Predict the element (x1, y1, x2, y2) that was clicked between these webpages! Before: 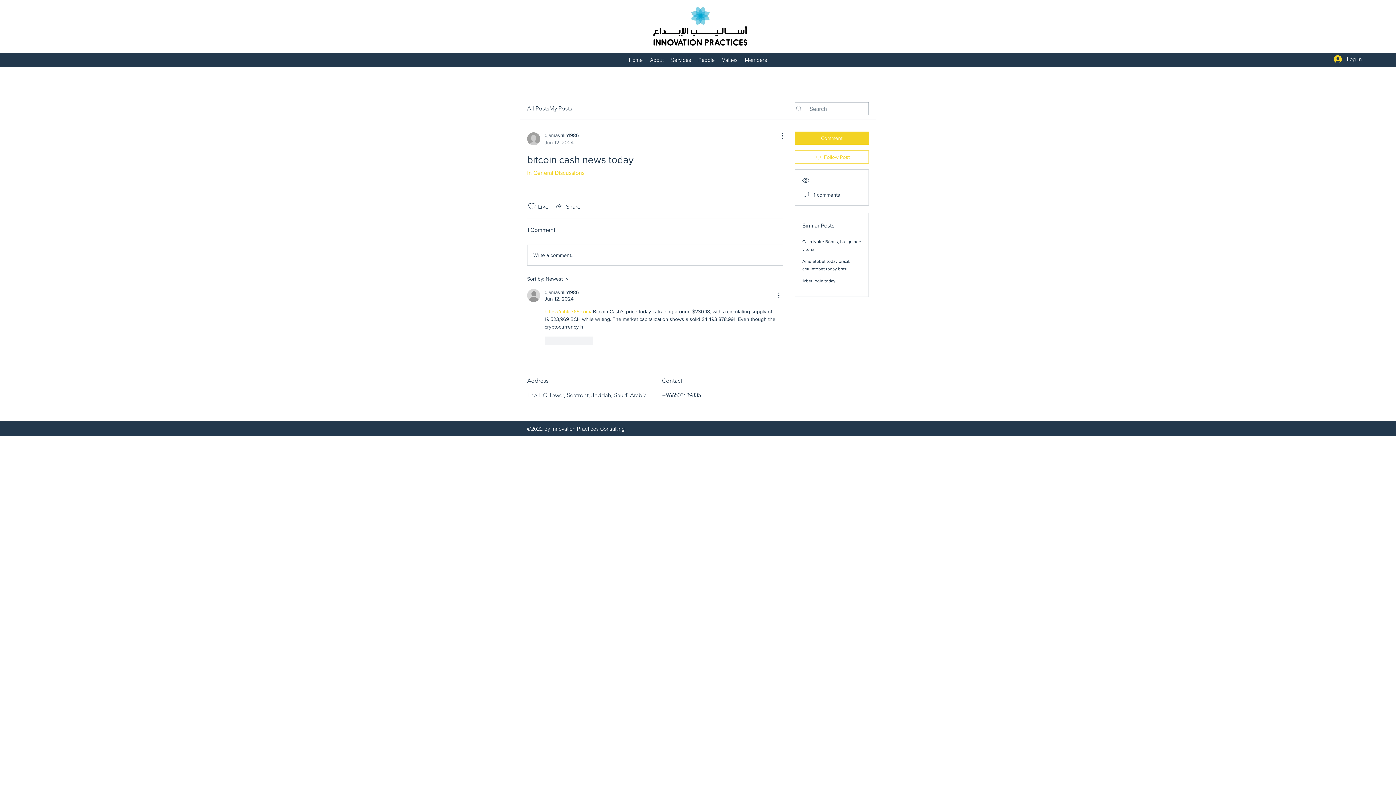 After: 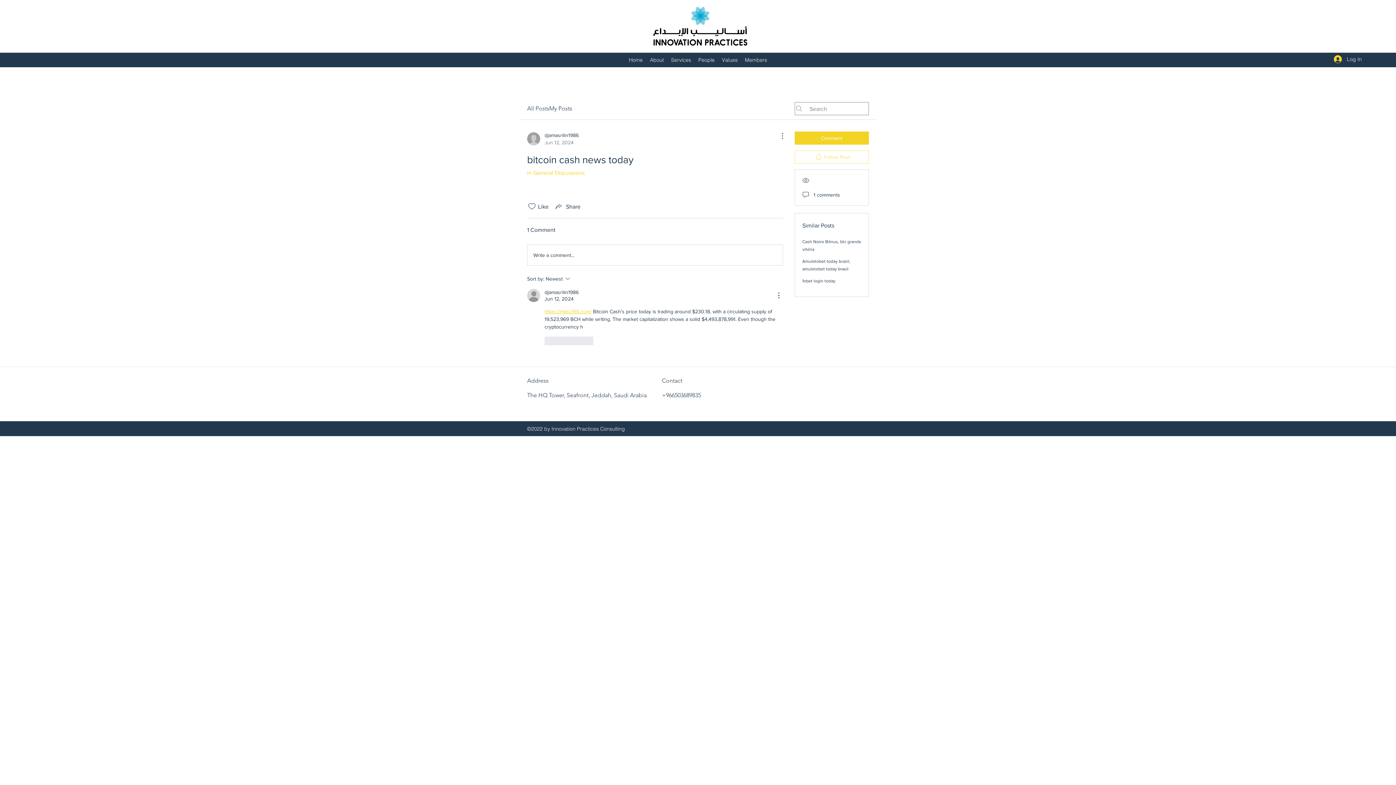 Action: bbox: (794, 150, 869, 163) label: Follow Post